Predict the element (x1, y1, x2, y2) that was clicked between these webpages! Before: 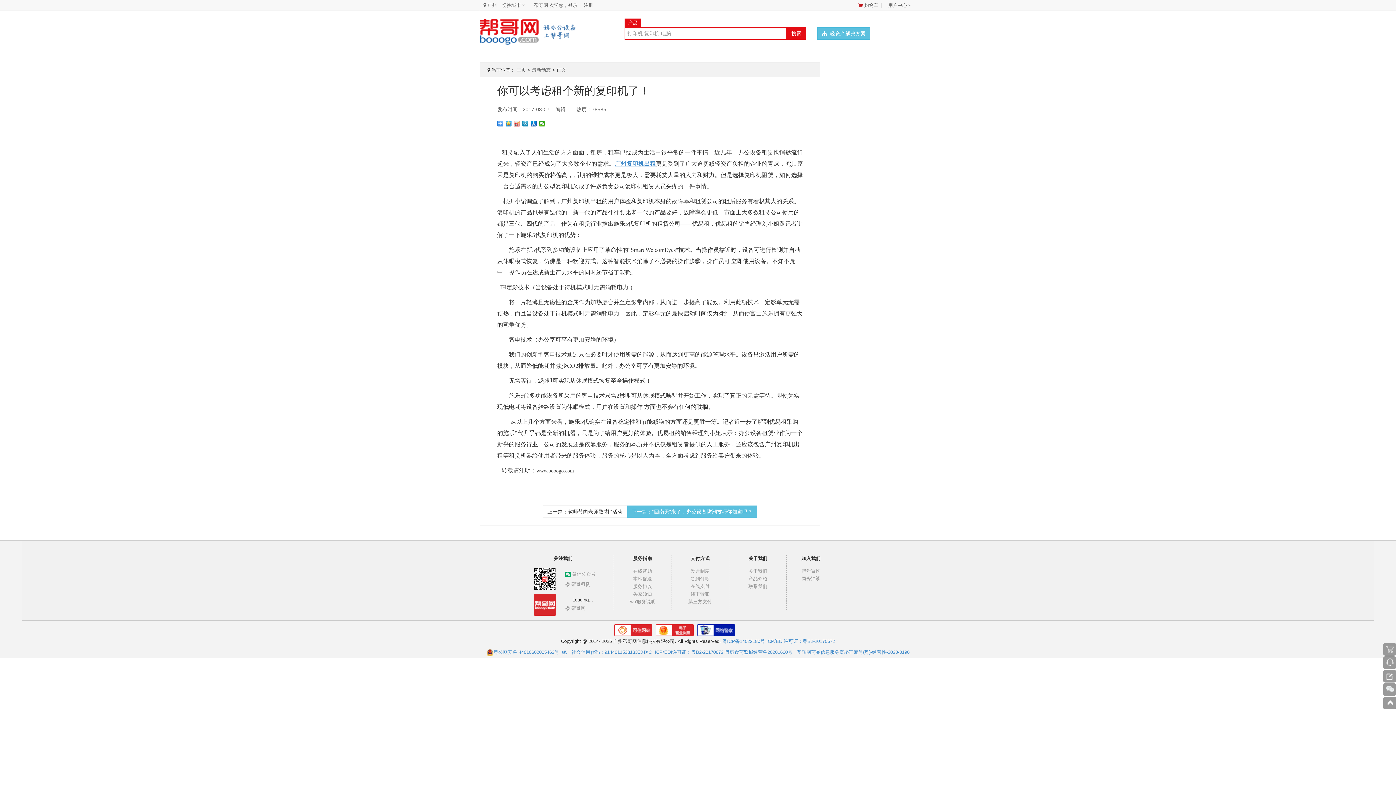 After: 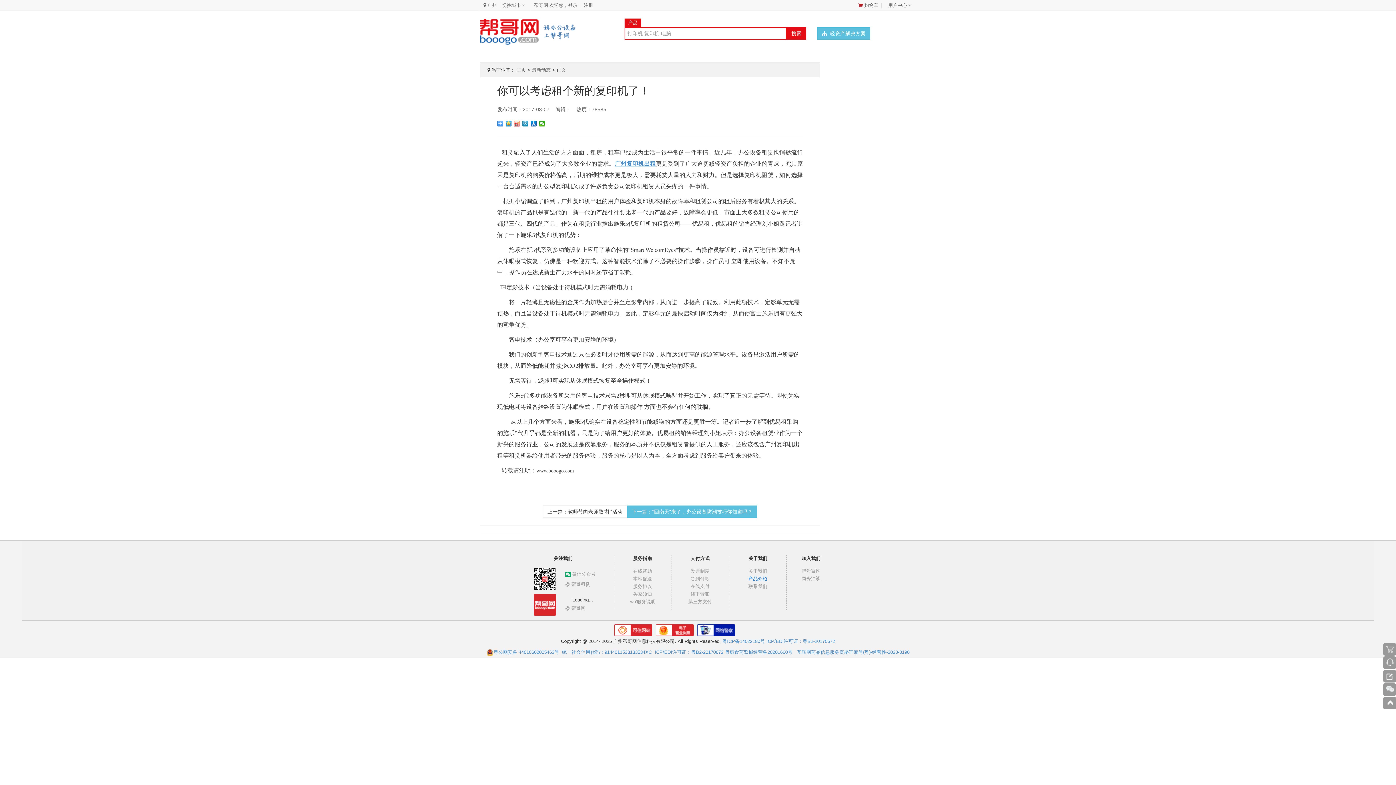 Action: bbox: (748, 576, 767, 581) label: 产品介绍